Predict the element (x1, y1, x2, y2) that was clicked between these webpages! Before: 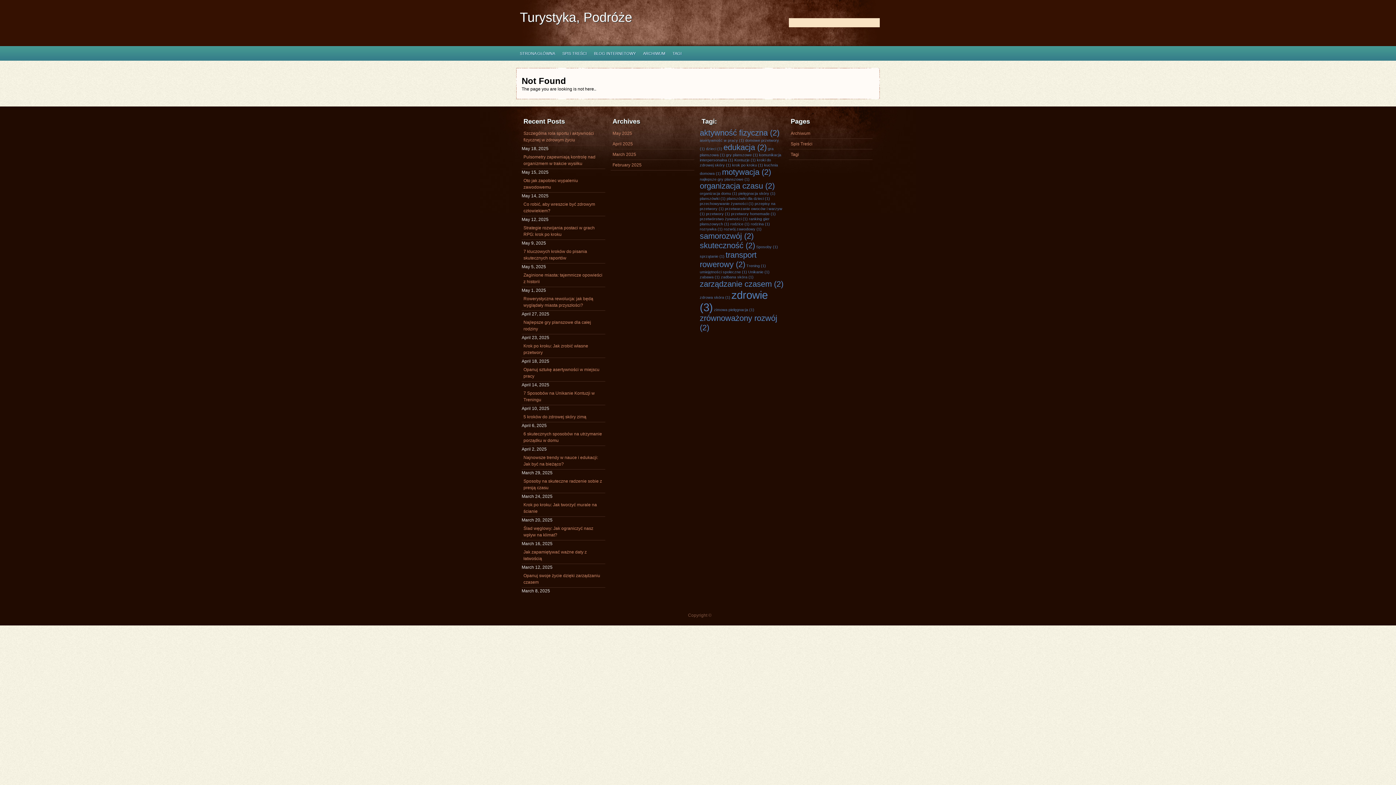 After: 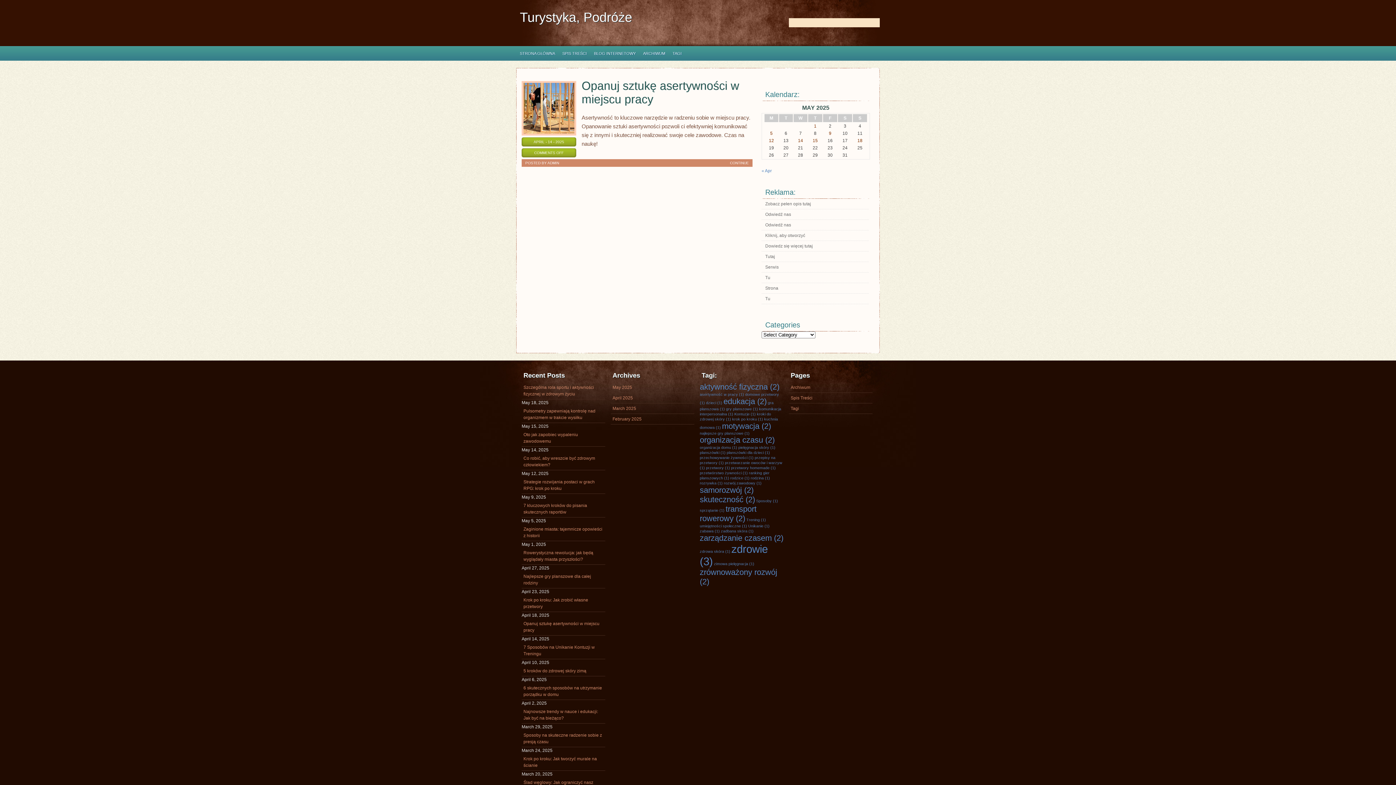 Action: bbox: (700, 269, 747, 274) label: umiejętności społeczne (1 item)